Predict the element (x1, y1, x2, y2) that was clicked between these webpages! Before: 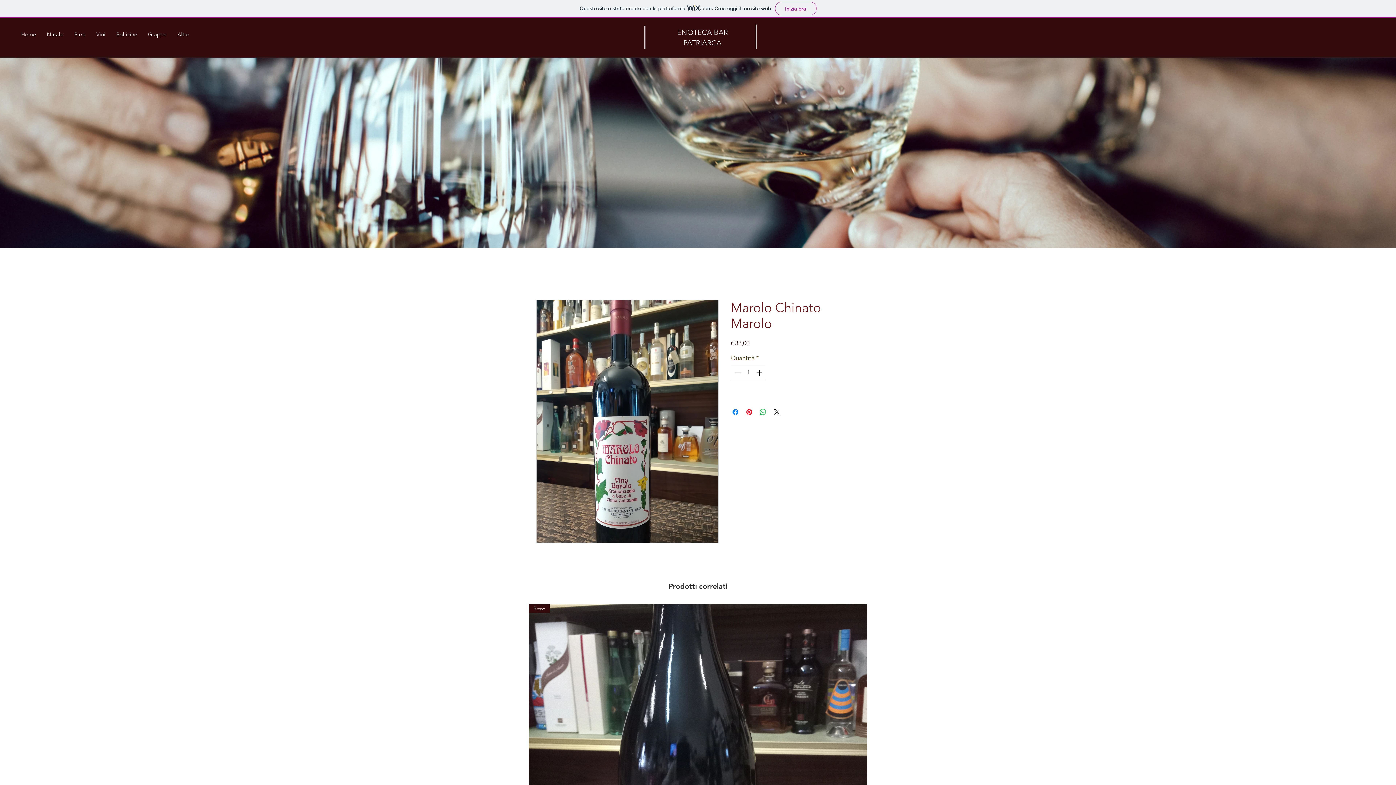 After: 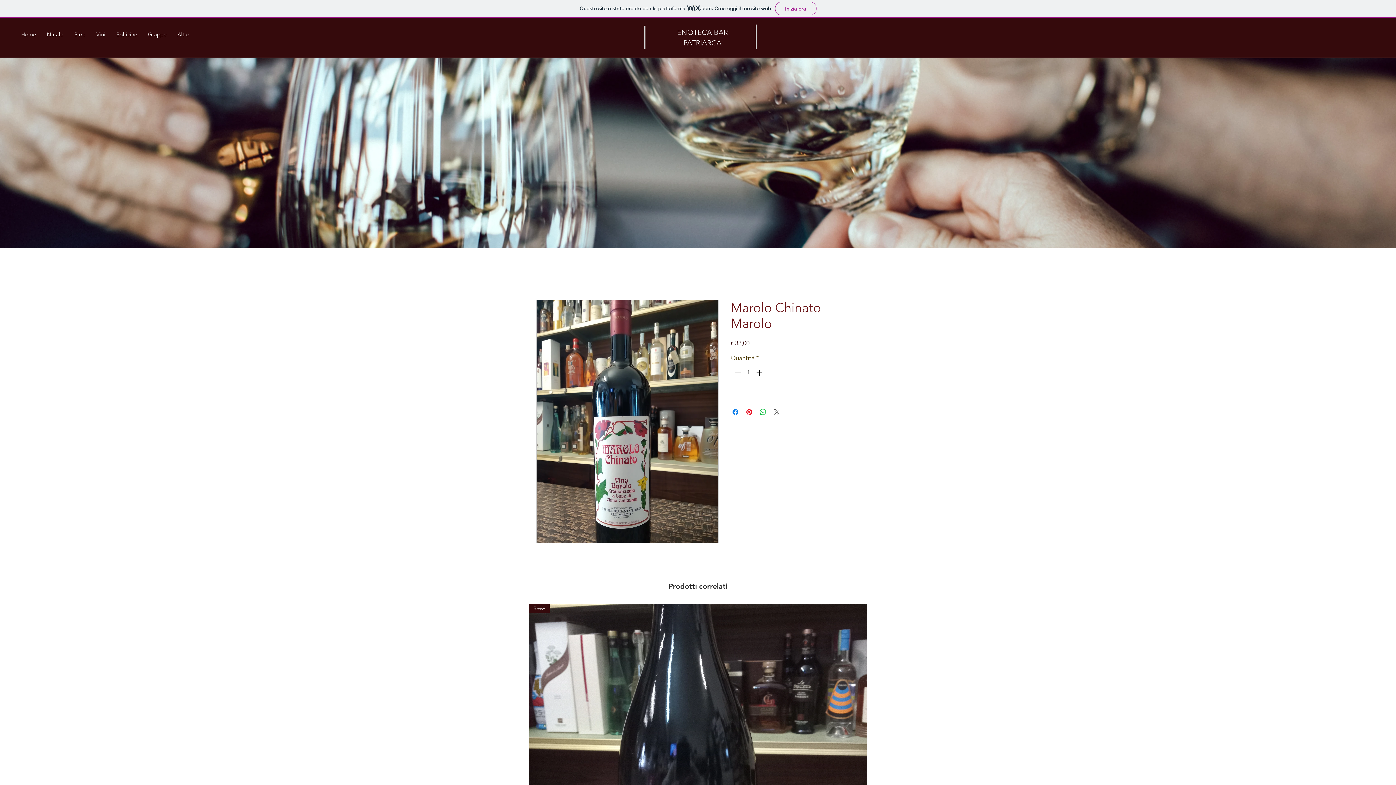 Action: label: Share on X bbox: (772, 407, 781, 416)